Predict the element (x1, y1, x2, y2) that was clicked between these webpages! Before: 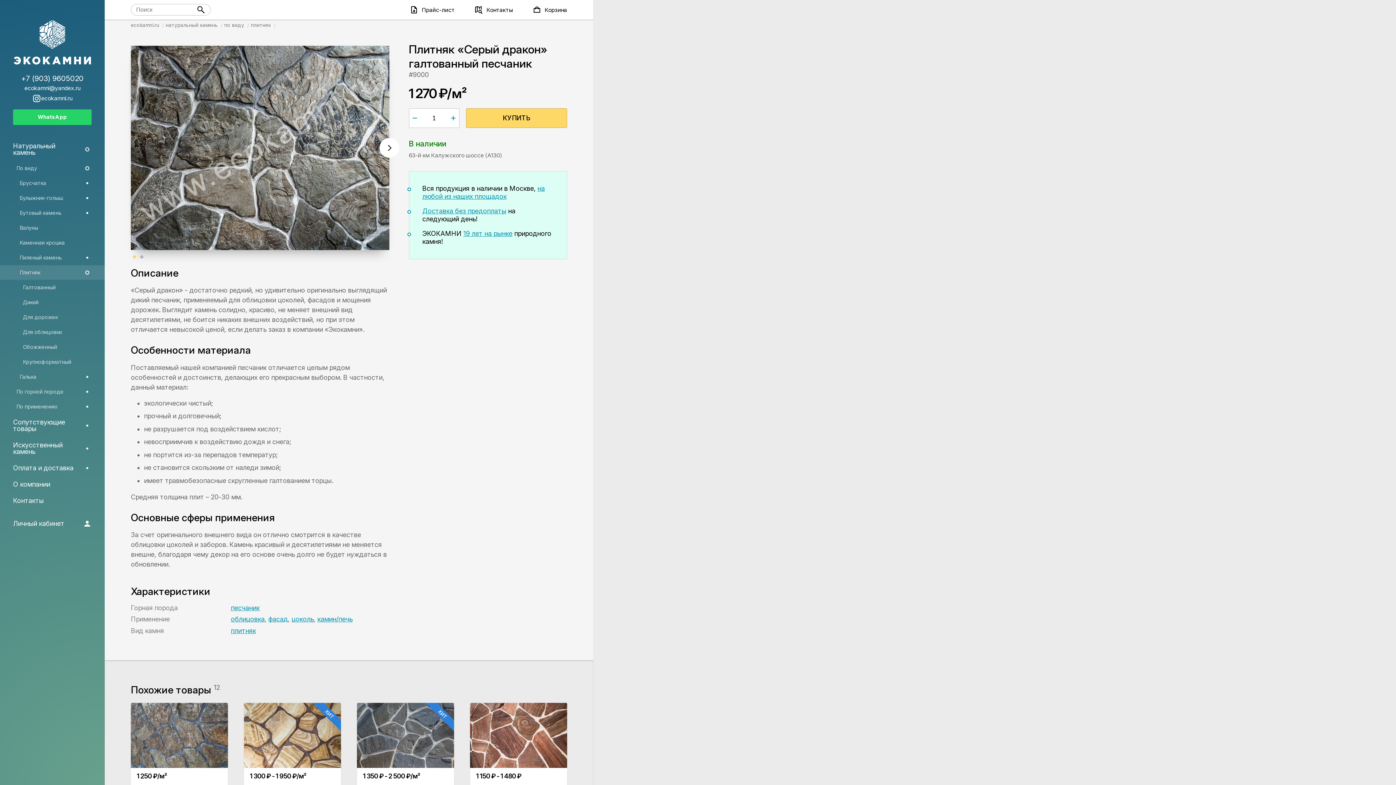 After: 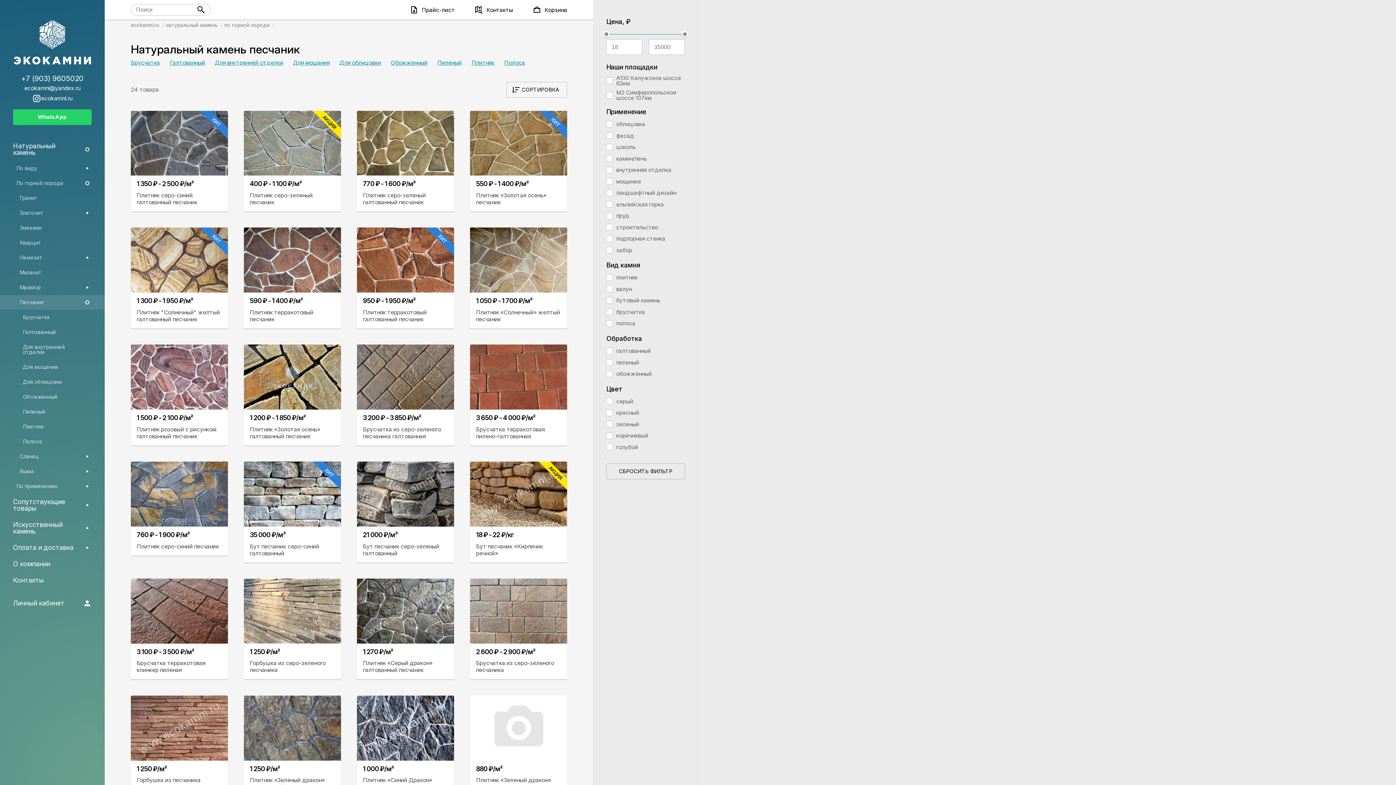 Action: label: песчаник bbox: (230, 604, 259, 611)